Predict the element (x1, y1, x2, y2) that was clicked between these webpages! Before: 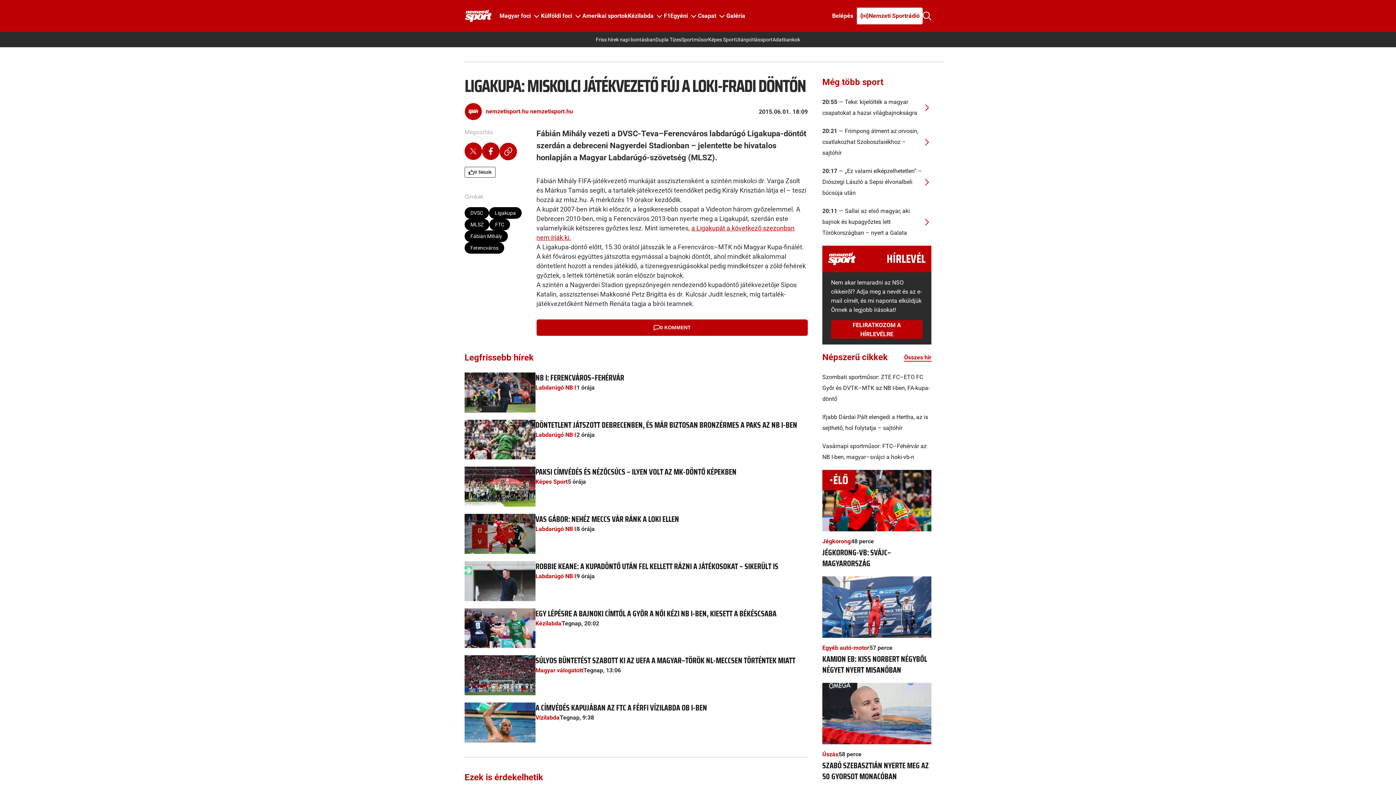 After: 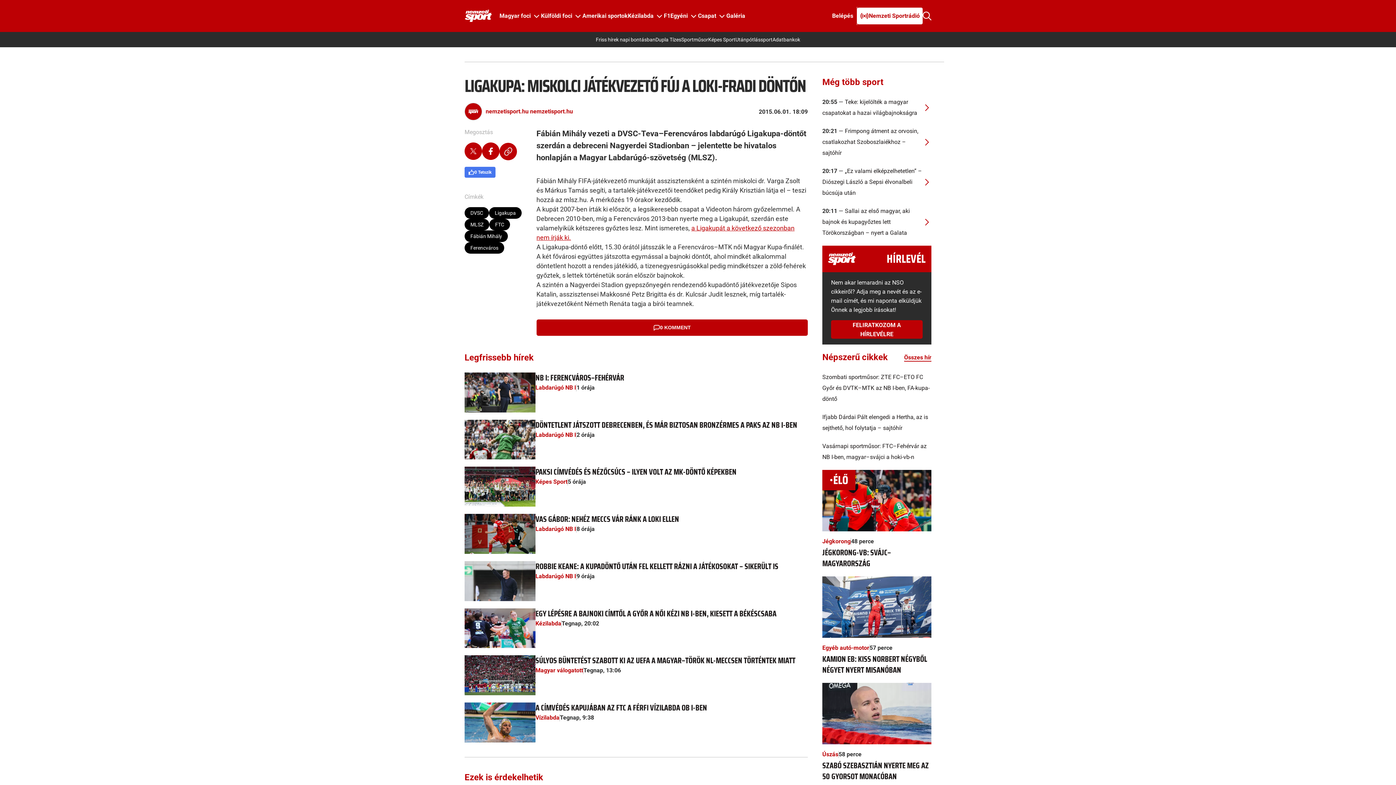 Action: label: 0 Tetszik bbox: (464, 166, 495, 177)